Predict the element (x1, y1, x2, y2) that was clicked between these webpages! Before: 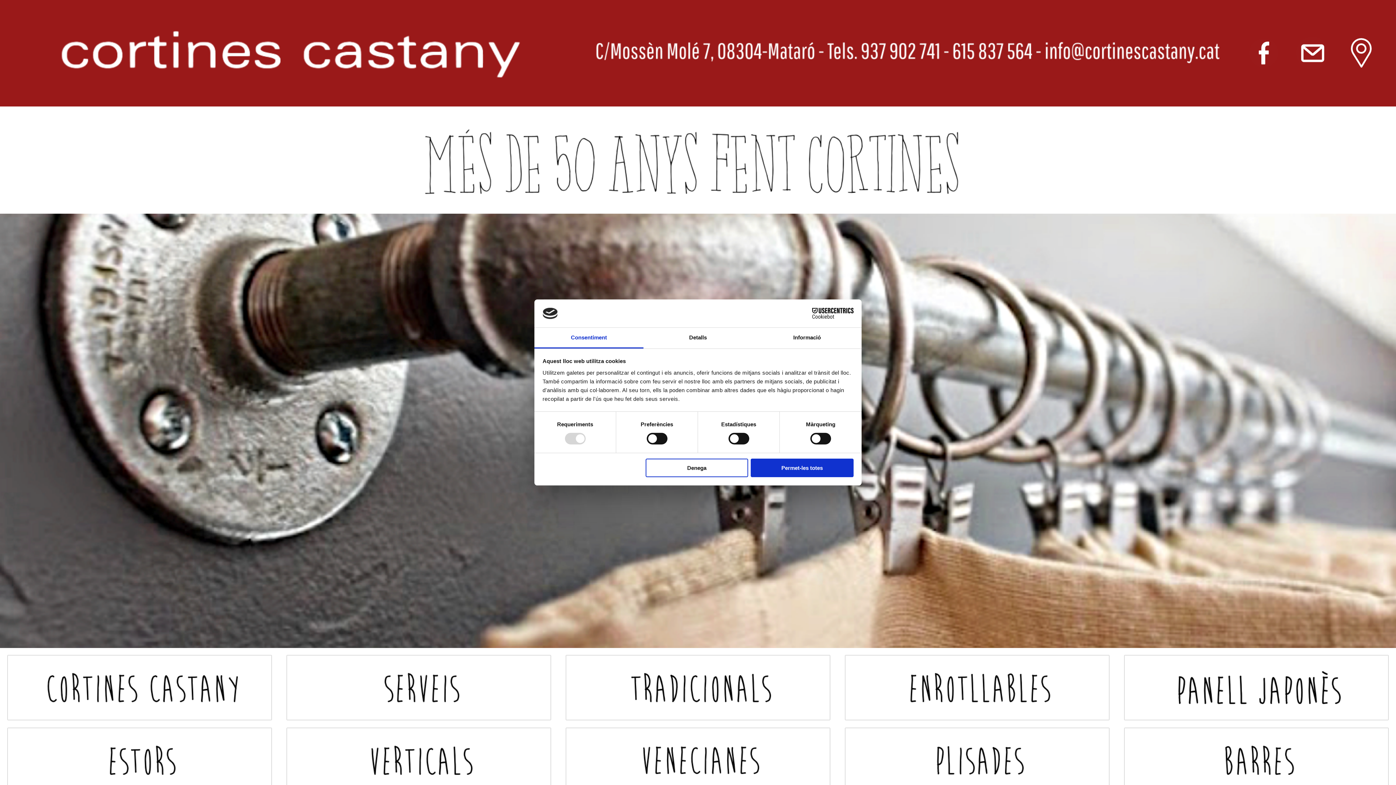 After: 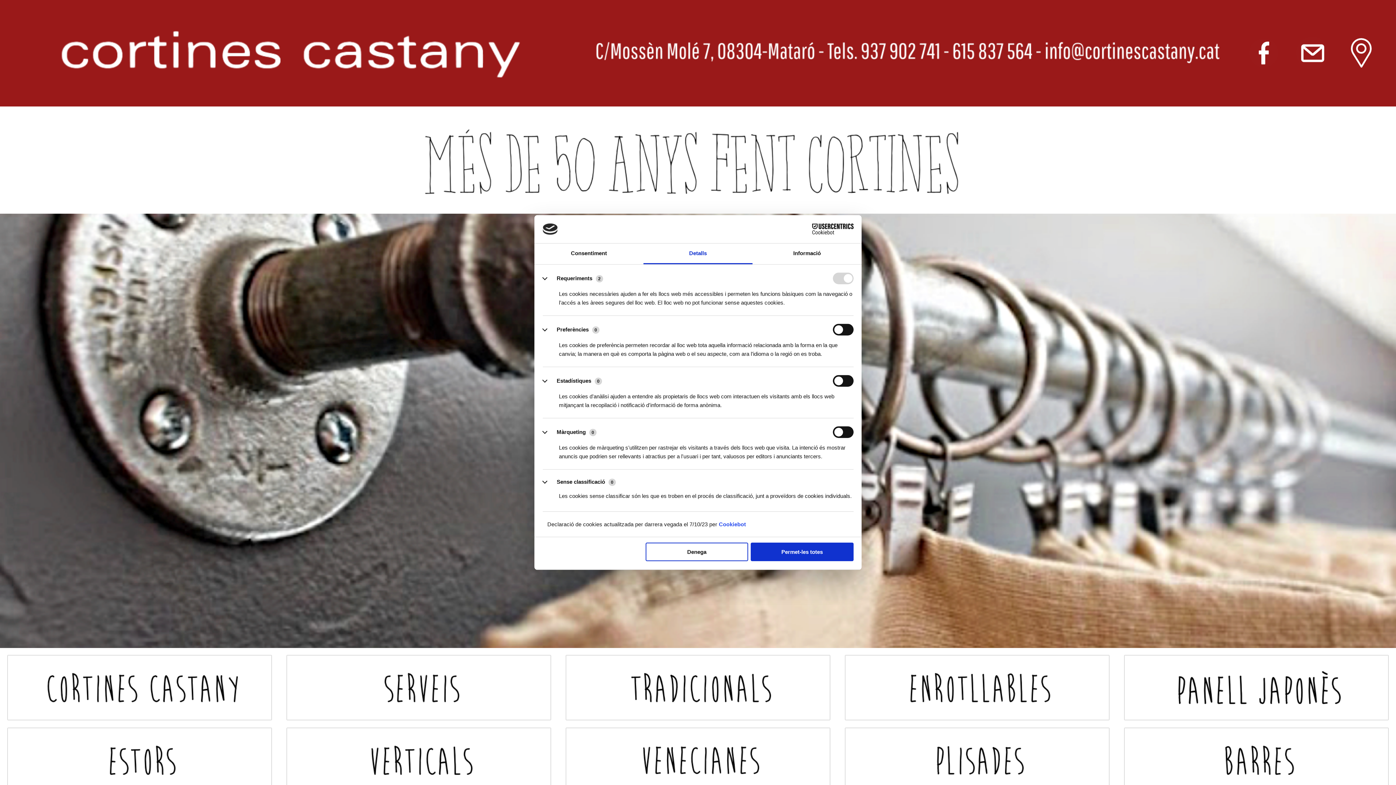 Action: label: Detalls bbox: (643, 327, 752, 348)